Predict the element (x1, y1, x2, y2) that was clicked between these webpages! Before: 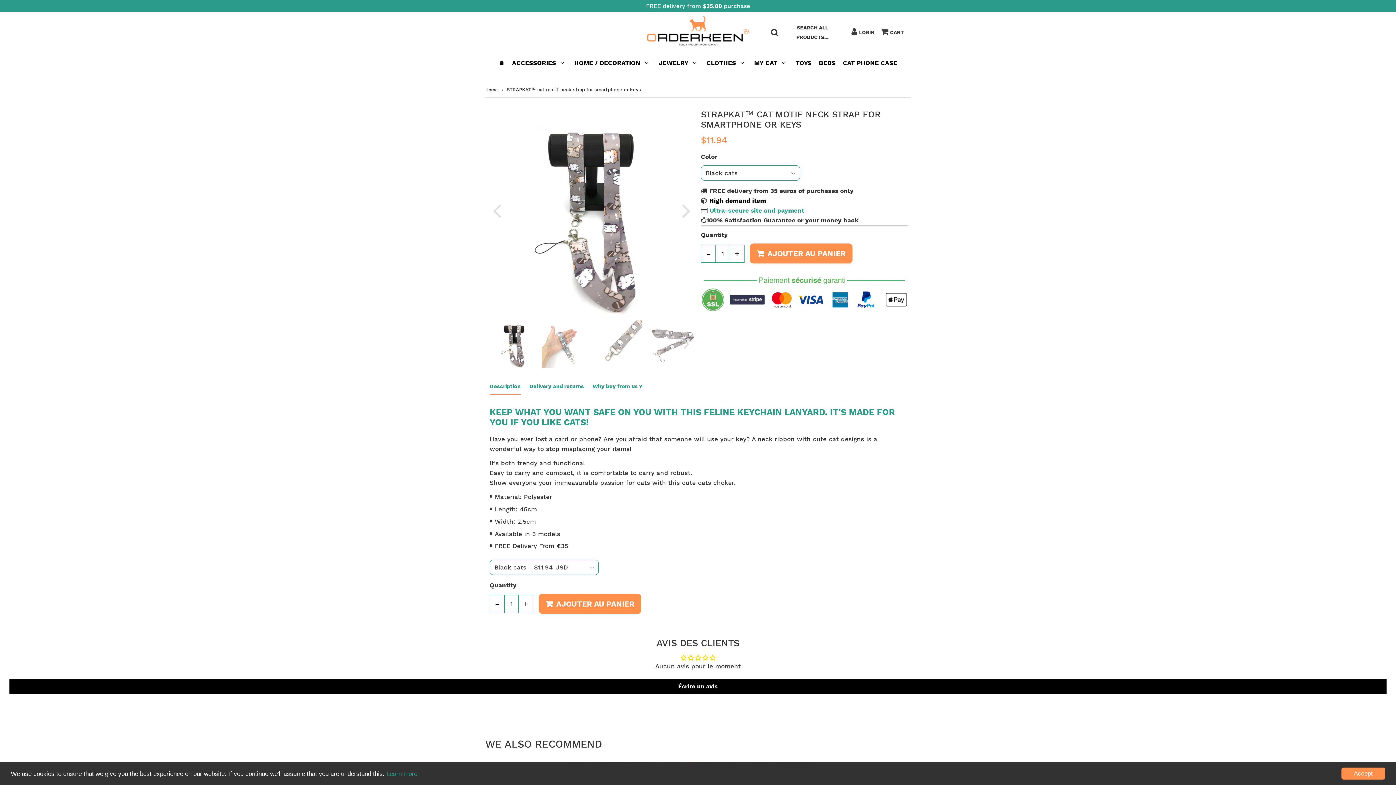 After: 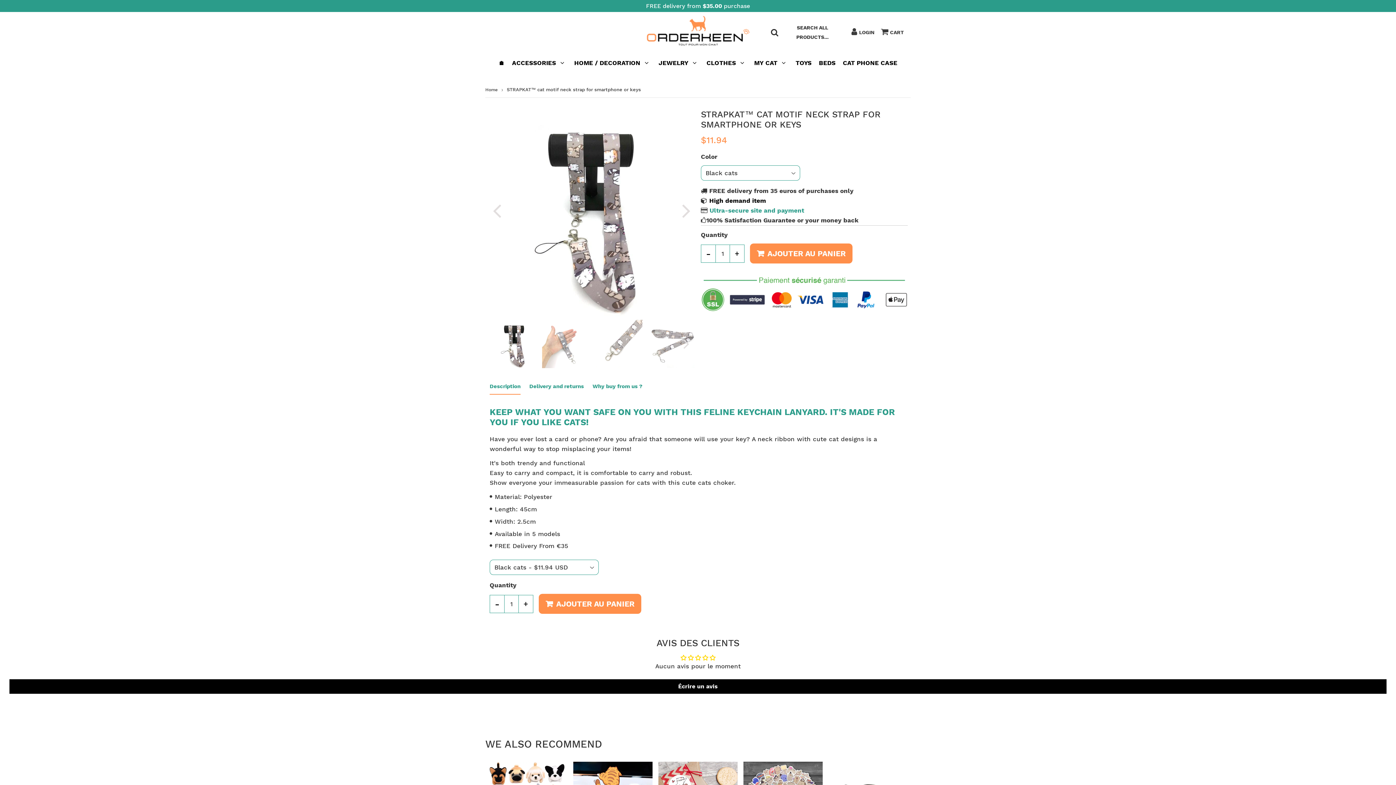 Action: label: Accept bbox: (1341, 768, 1385, 780)